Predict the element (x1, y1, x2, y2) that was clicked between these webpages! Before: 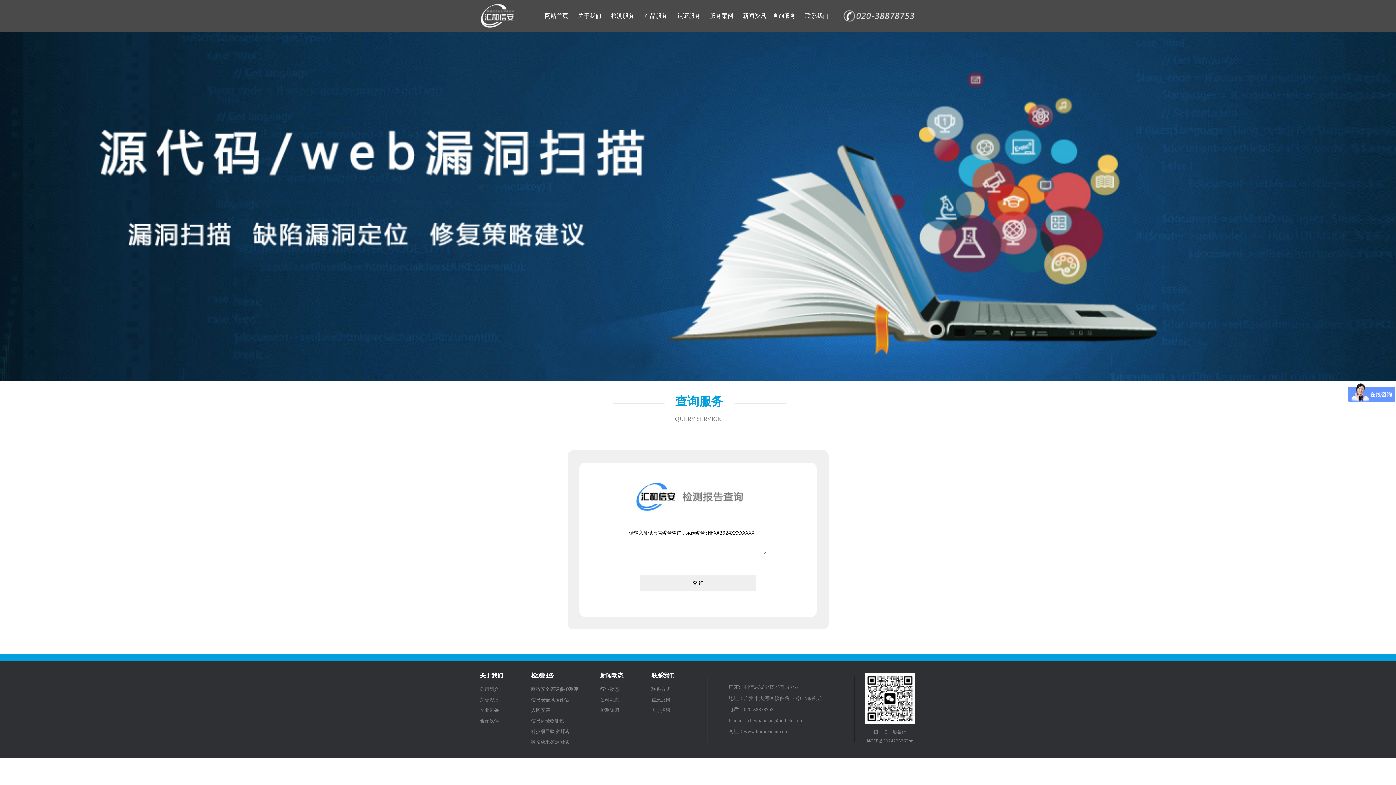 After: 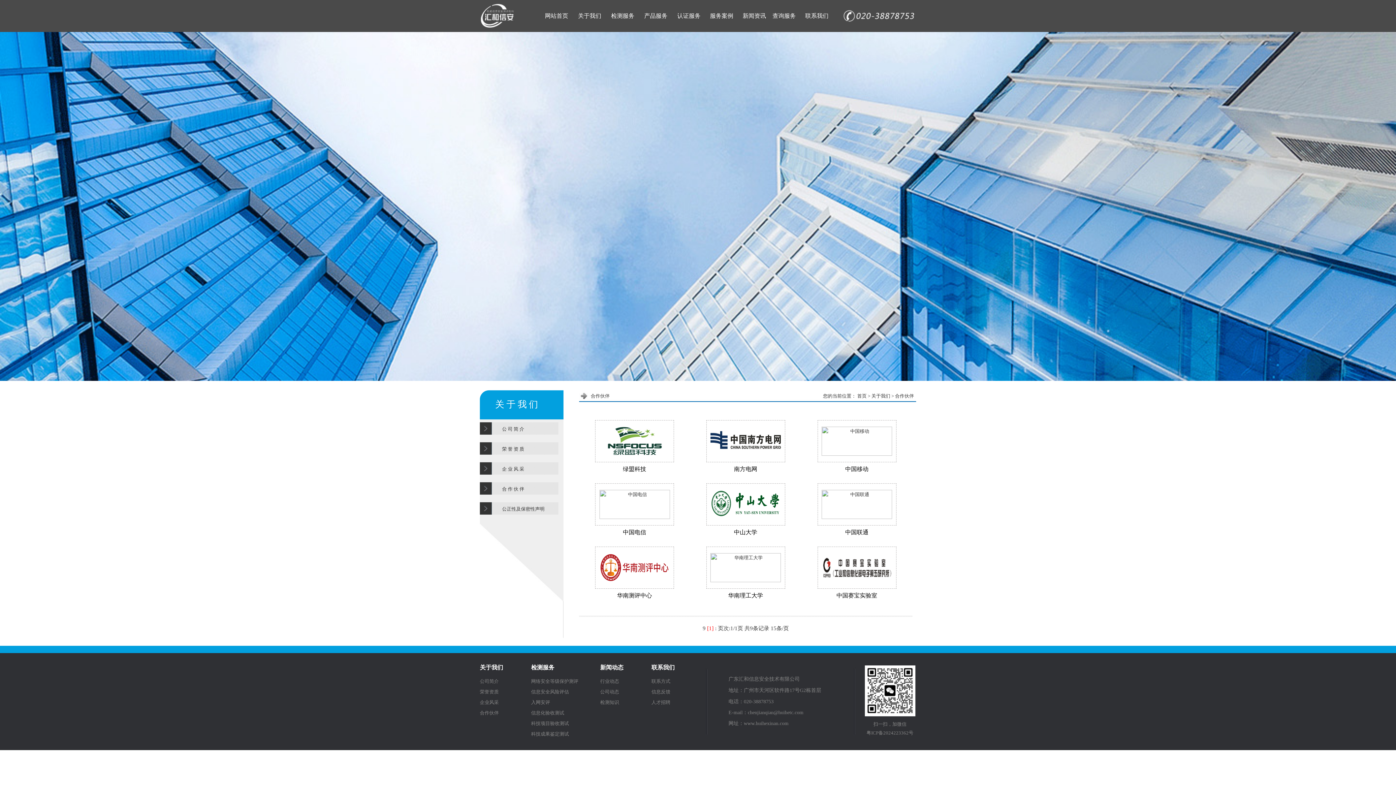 Action: label: 合作伙伴 bbox: (480, 718, 498, 724)